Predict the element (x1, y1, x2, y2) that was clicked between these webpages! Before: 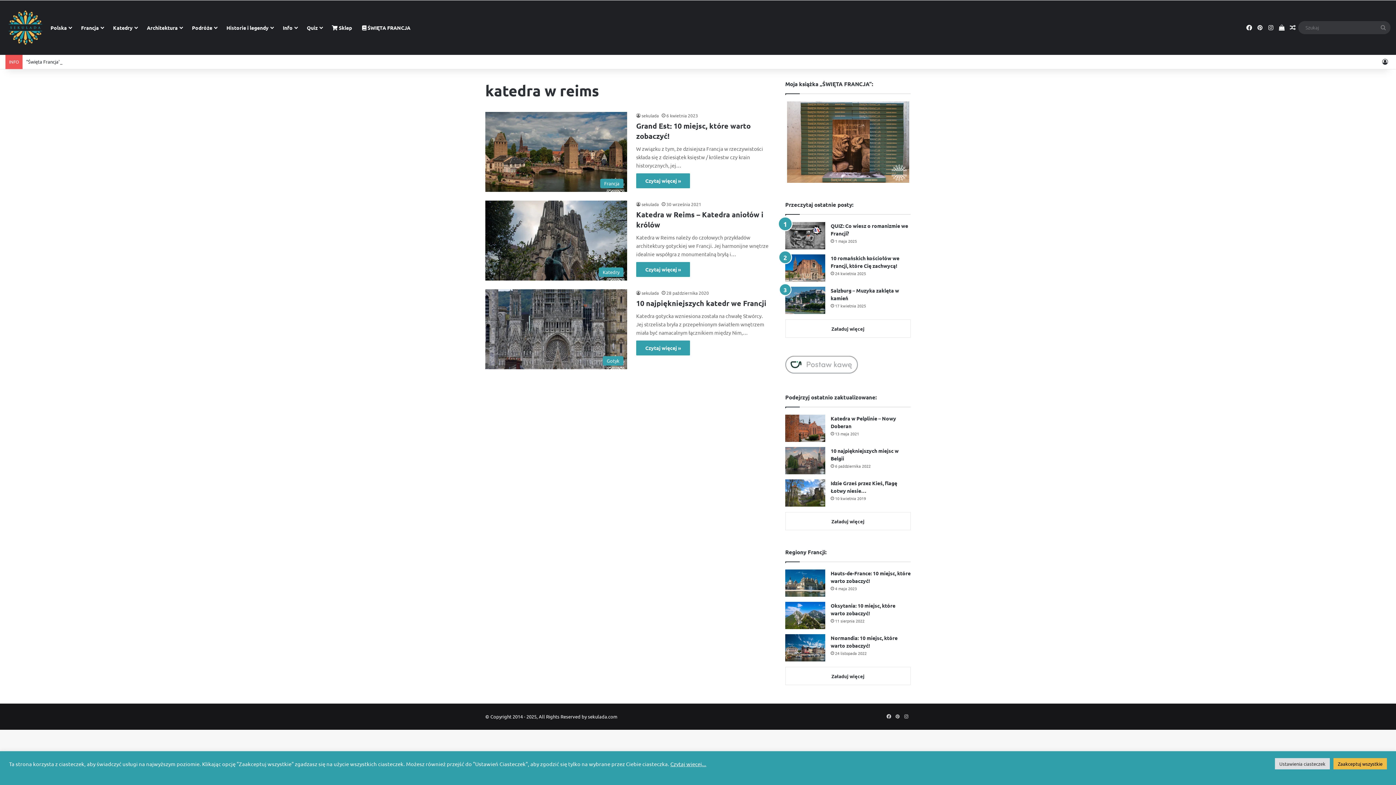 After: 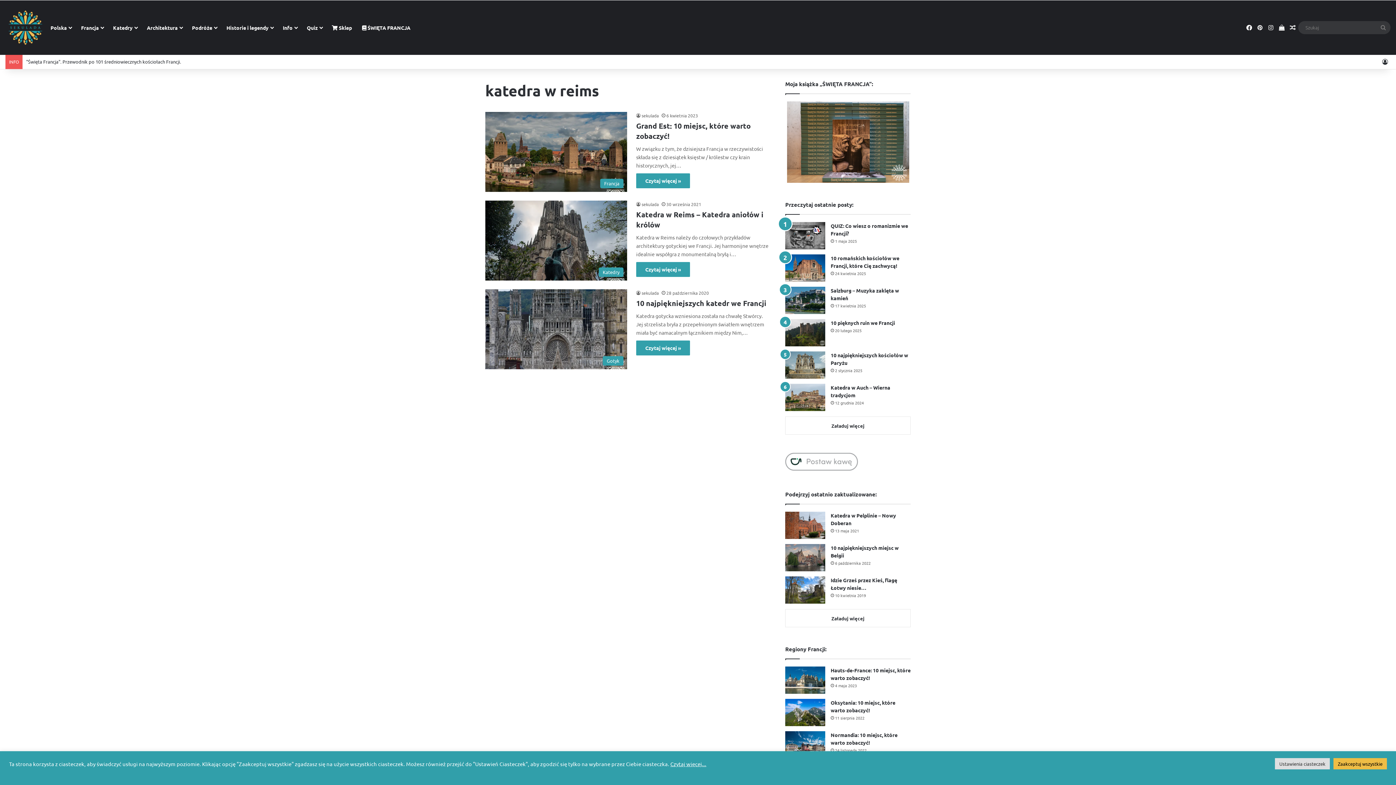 Action: bbox: (785, 319, 910, 337) label: Załaduj więcej